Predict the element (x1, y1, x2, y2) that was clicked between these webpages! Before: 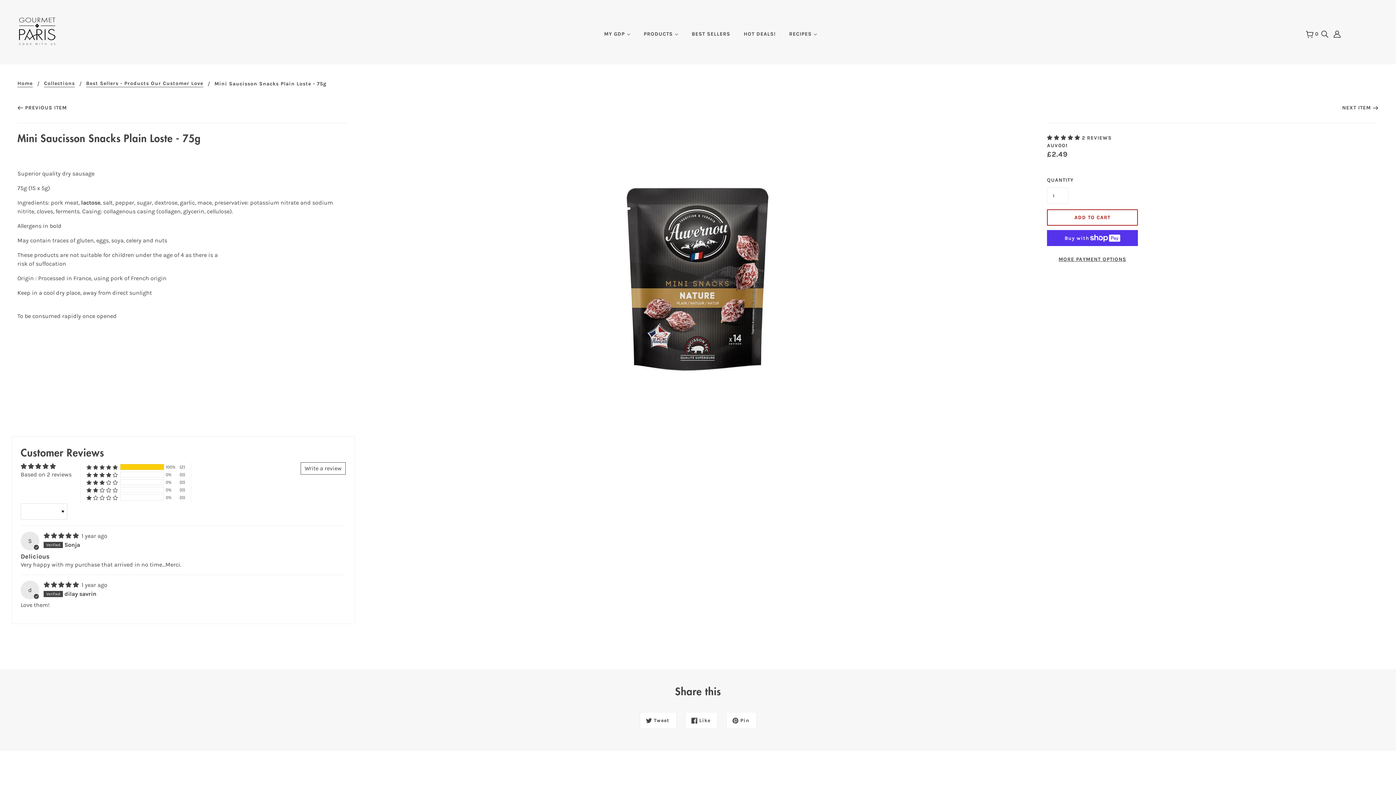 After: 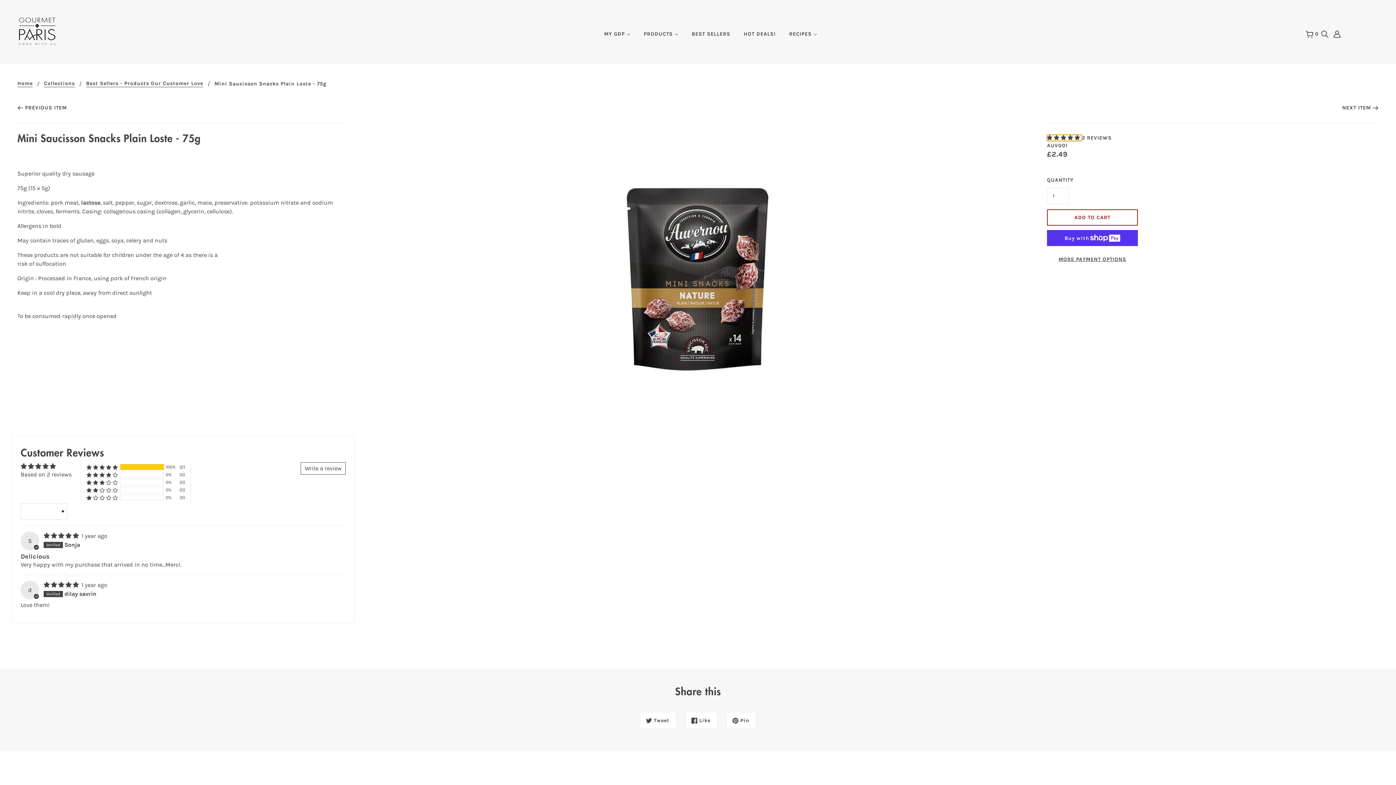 Action: label: 5.00 stars bbox: (1047, 134, 1082, 141)